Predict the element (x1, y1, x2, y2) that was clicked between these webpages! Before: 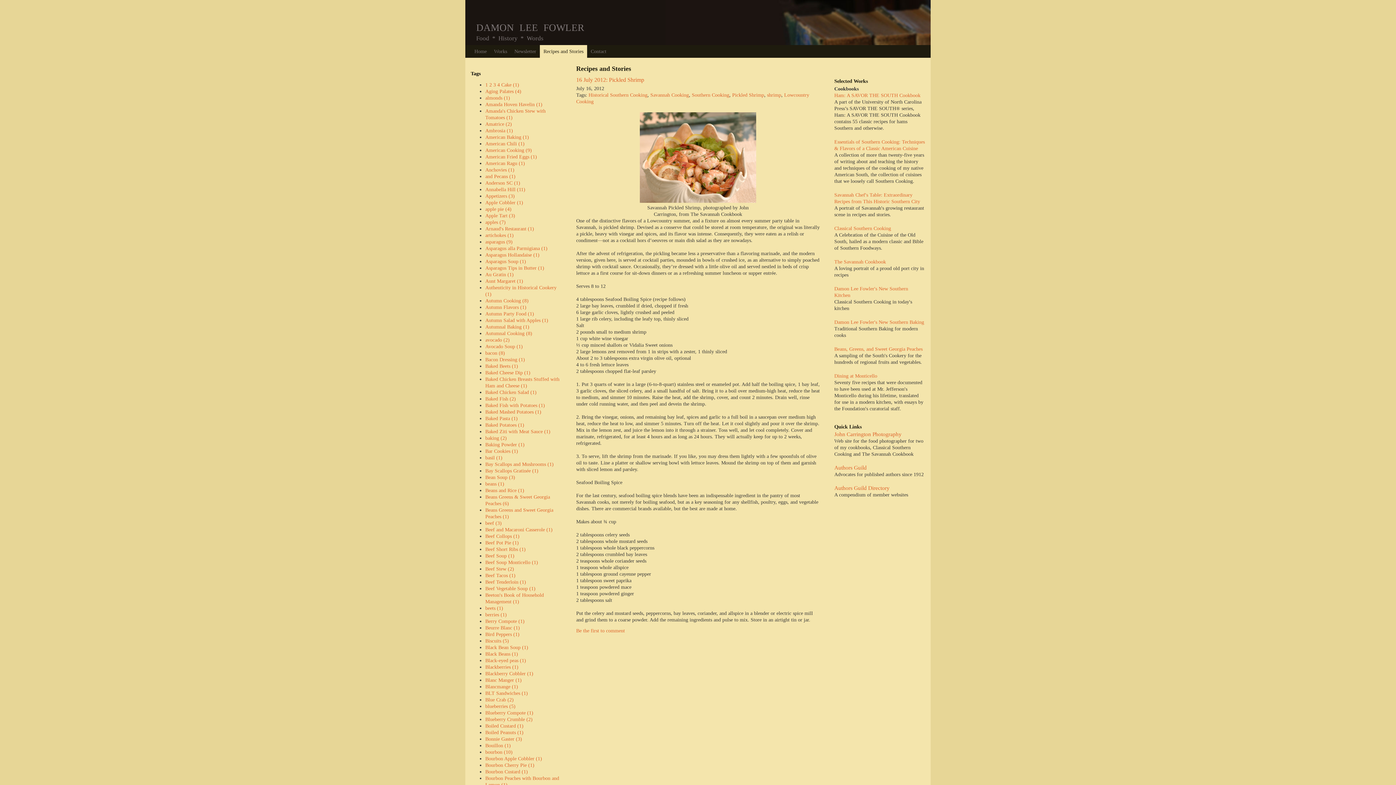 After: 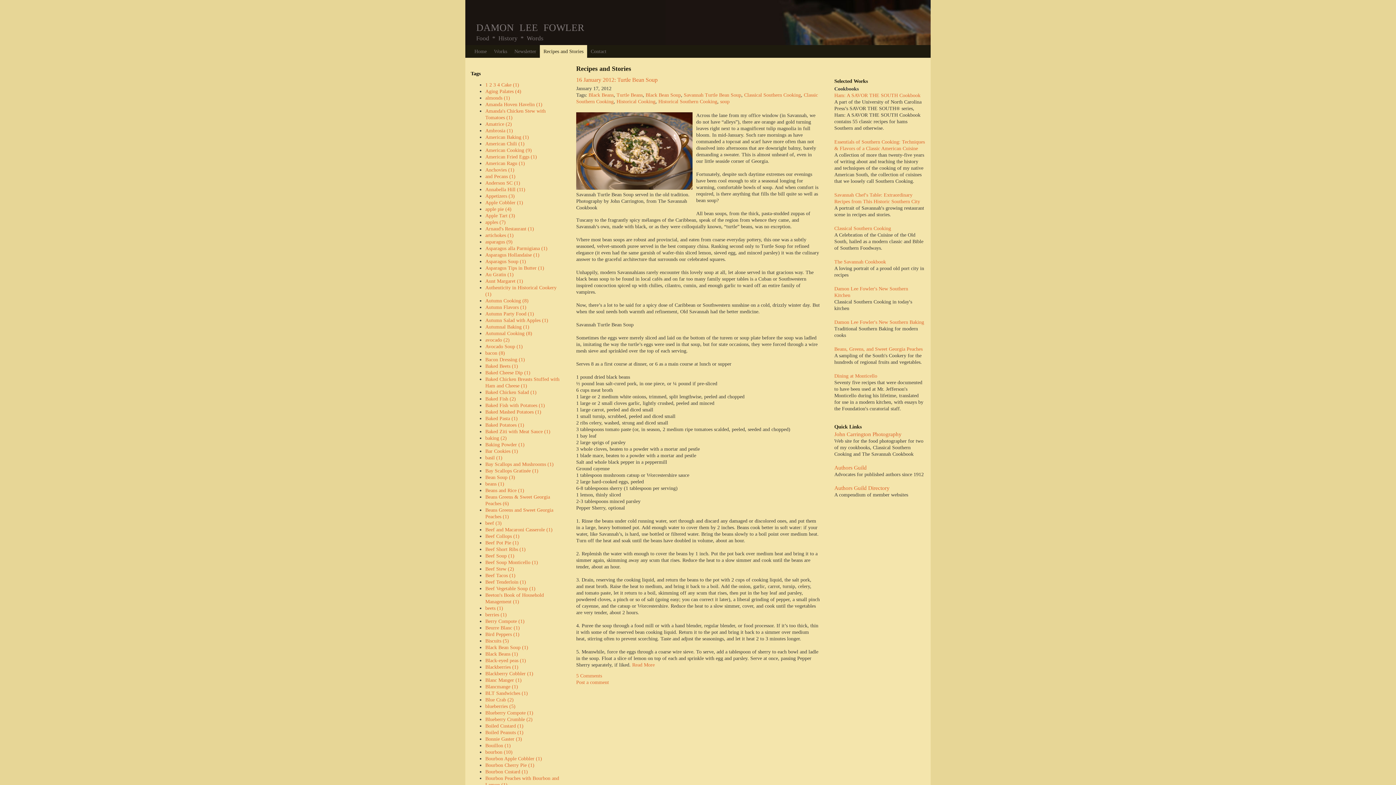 Action: bbox: (485, 645, 528, 650) label: Black Bean Soup (1)